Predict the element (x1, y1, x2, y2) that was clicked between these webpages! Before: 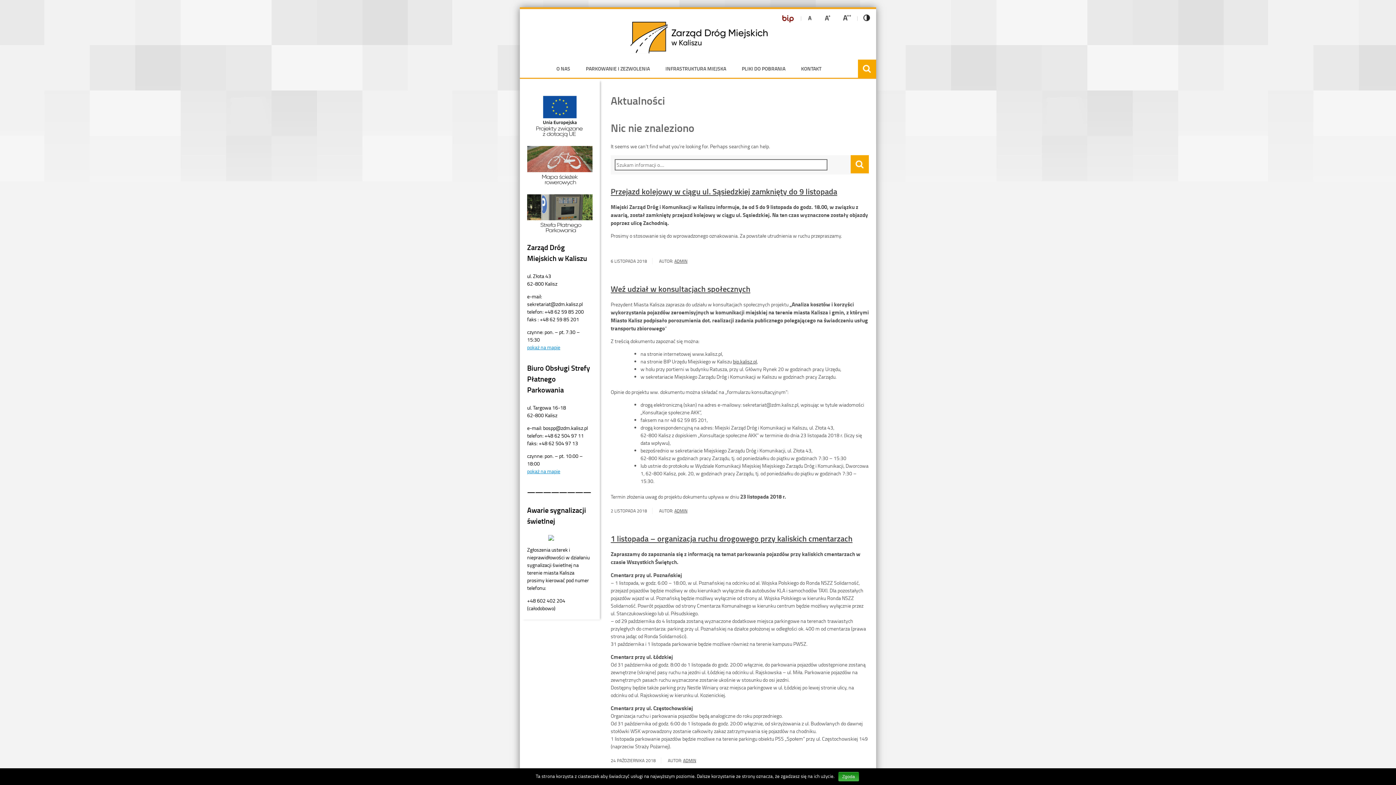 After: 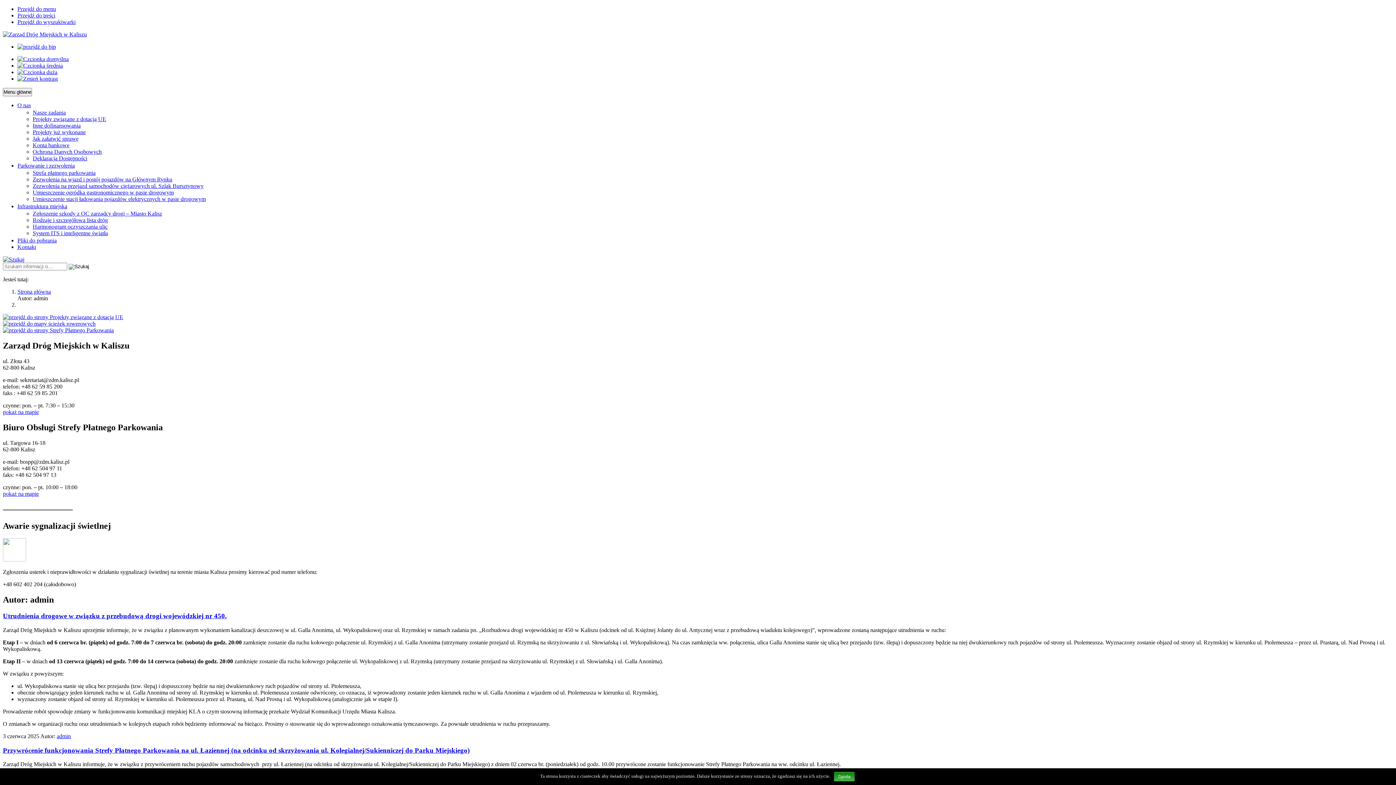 Action: bbox: (674, 507, 687, 514) label: ADMIN